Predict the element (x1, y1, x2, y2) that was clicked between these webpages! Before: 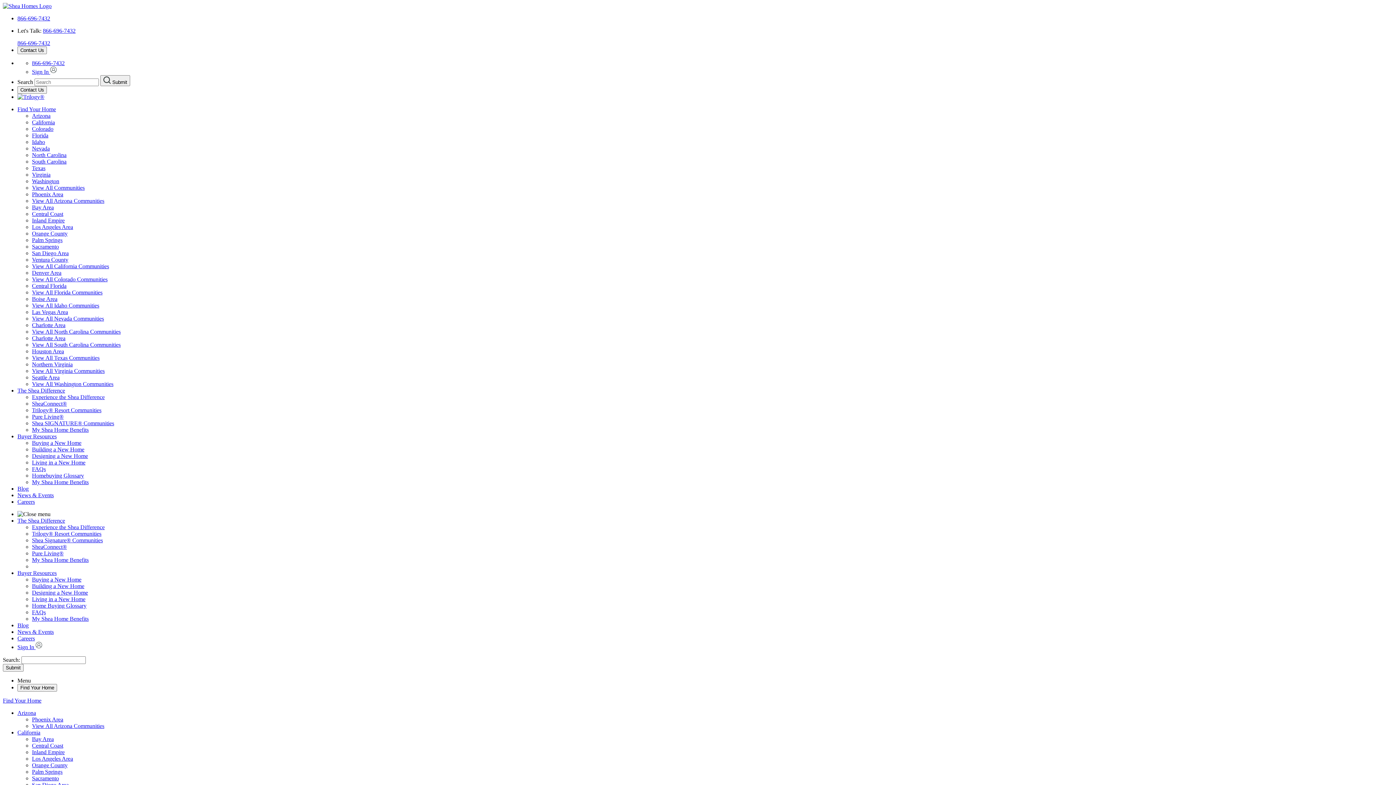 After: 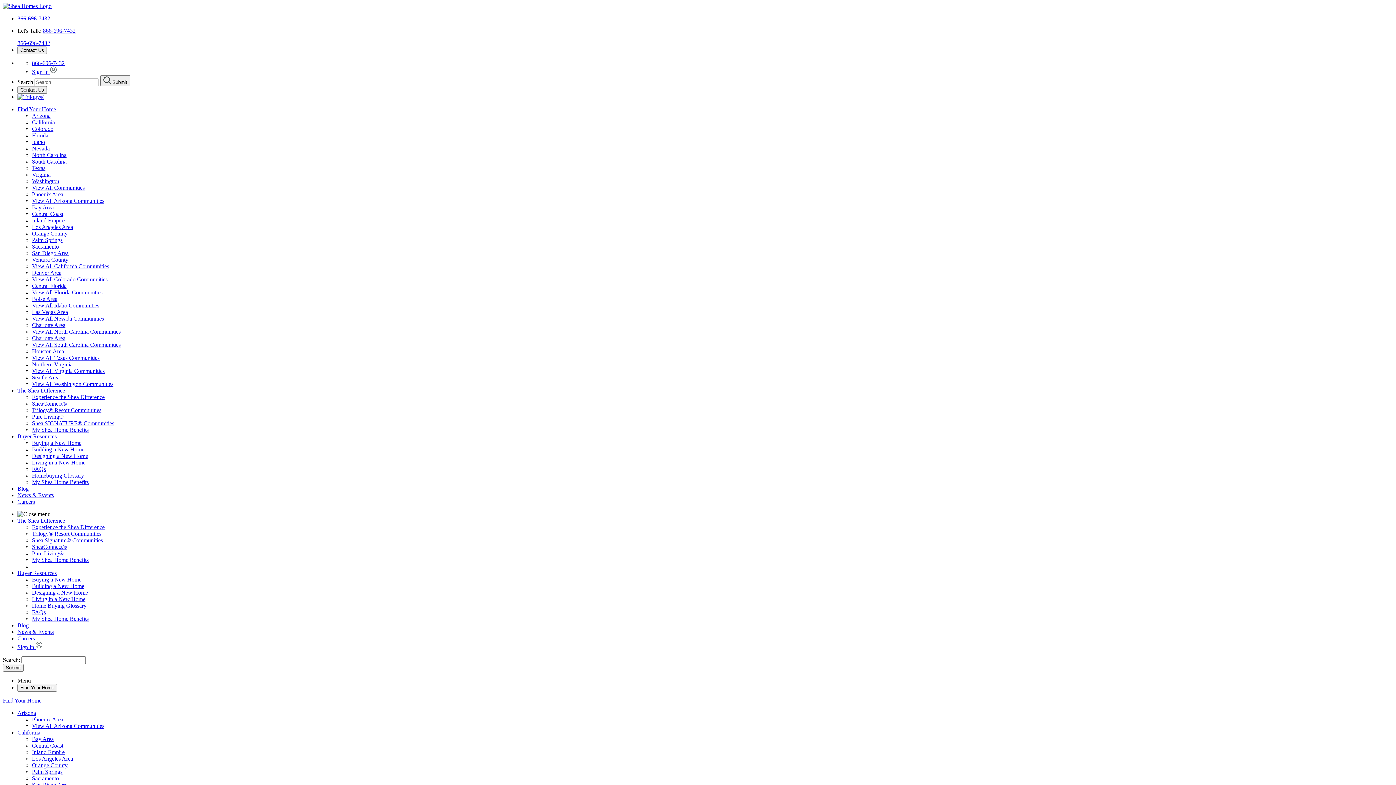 Action: bbox: (17, 498, 34, 505) label: Careers